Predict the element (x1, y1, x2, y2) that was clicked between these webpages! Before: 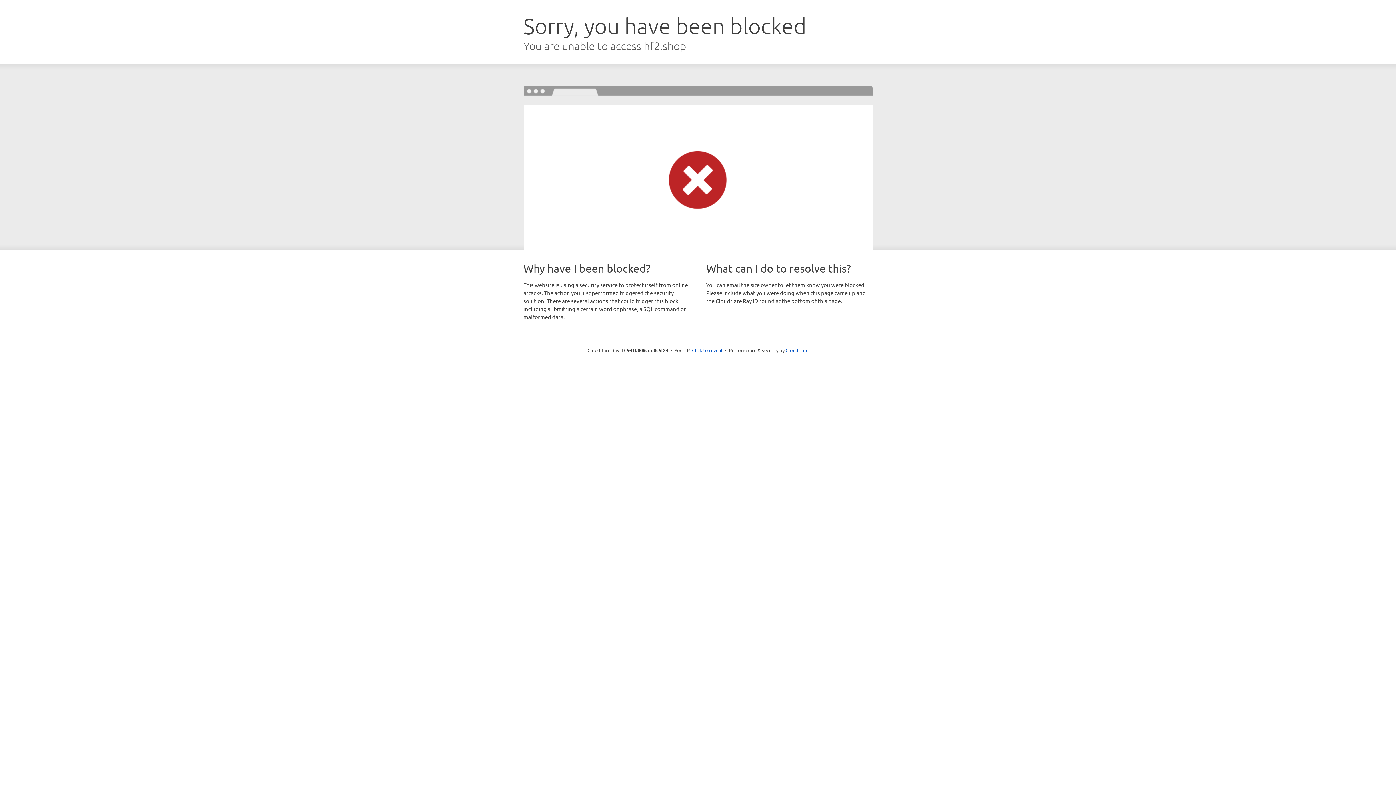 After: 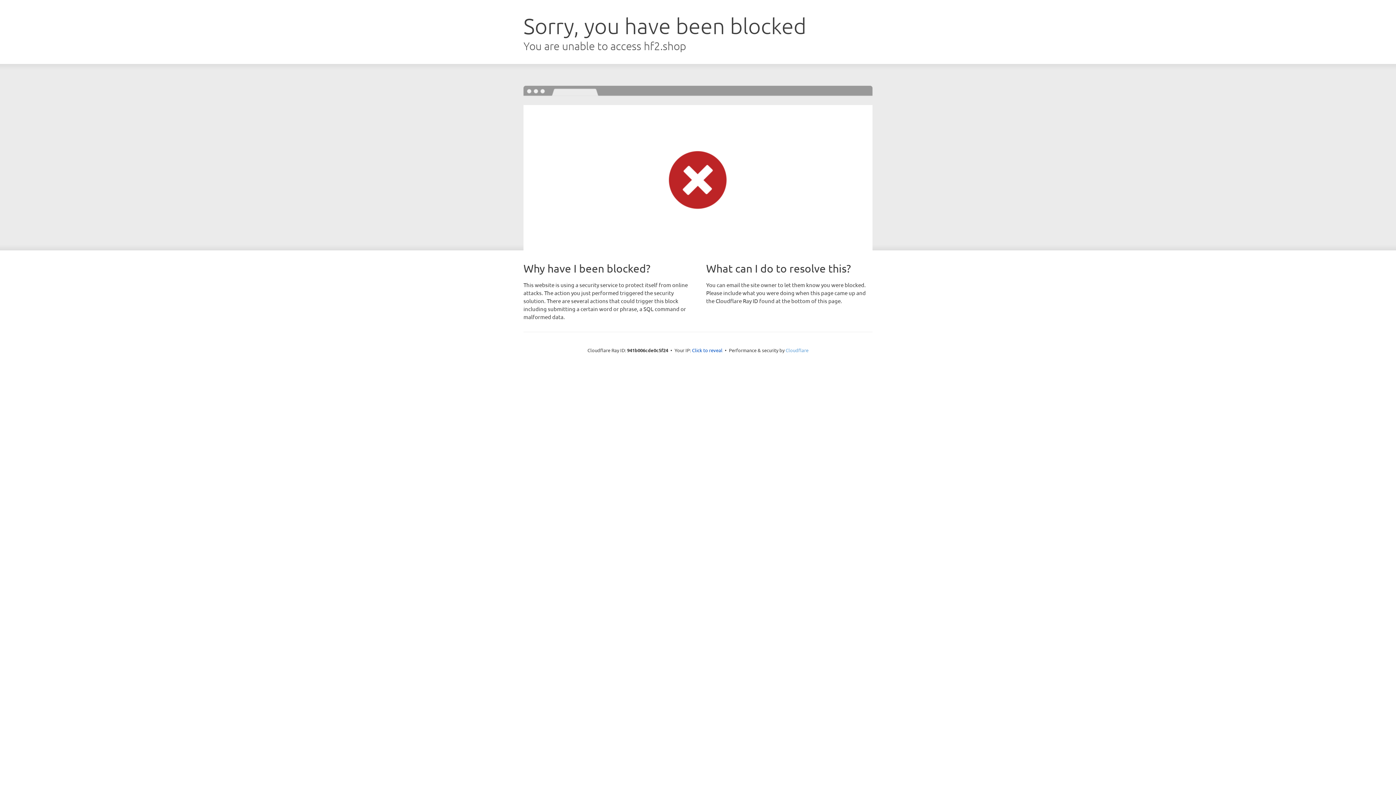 Action: bbox: (785, 347, 808, 353) label: Cloudflare